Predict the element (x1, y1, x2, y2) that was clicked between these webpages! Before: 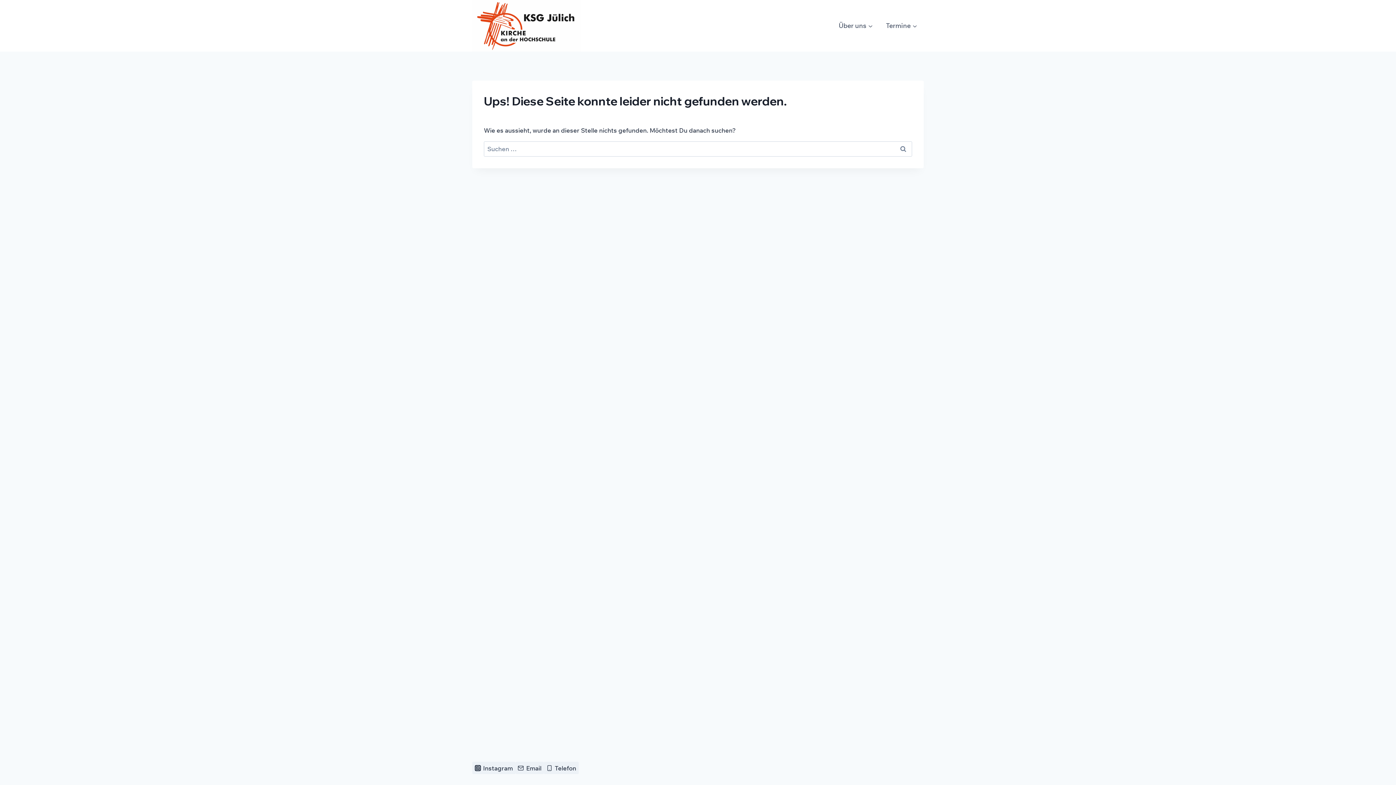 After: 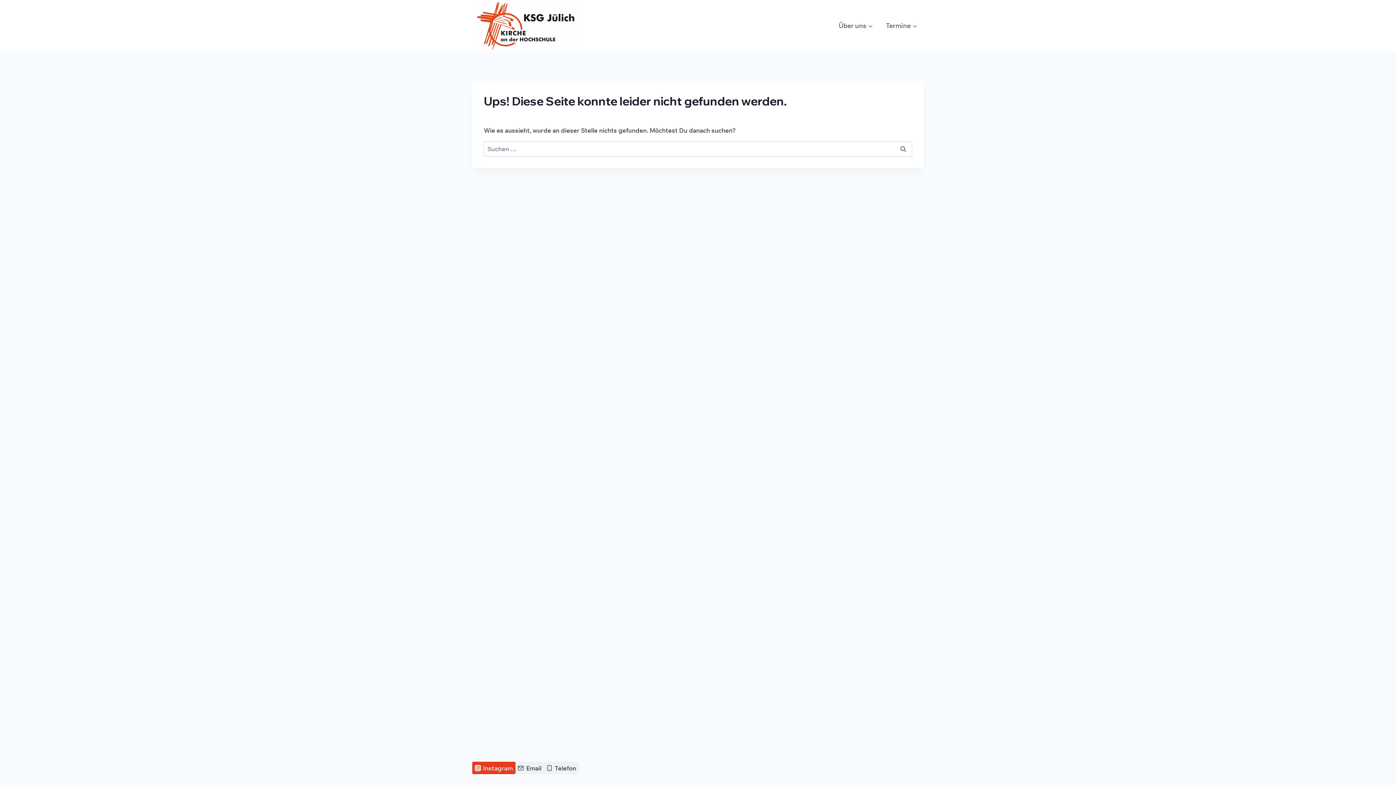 Action: bbox: (472, 762, 515, 774) label: Instagram